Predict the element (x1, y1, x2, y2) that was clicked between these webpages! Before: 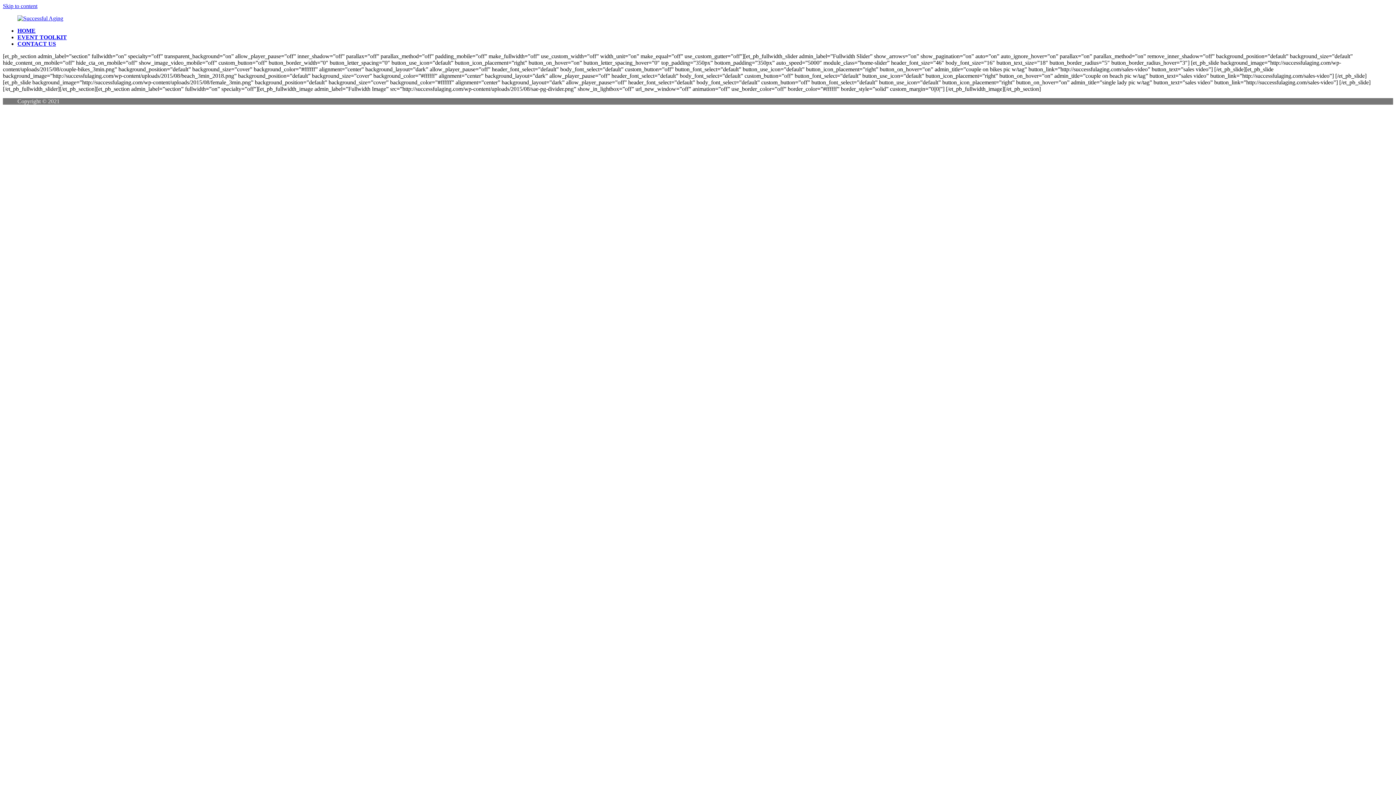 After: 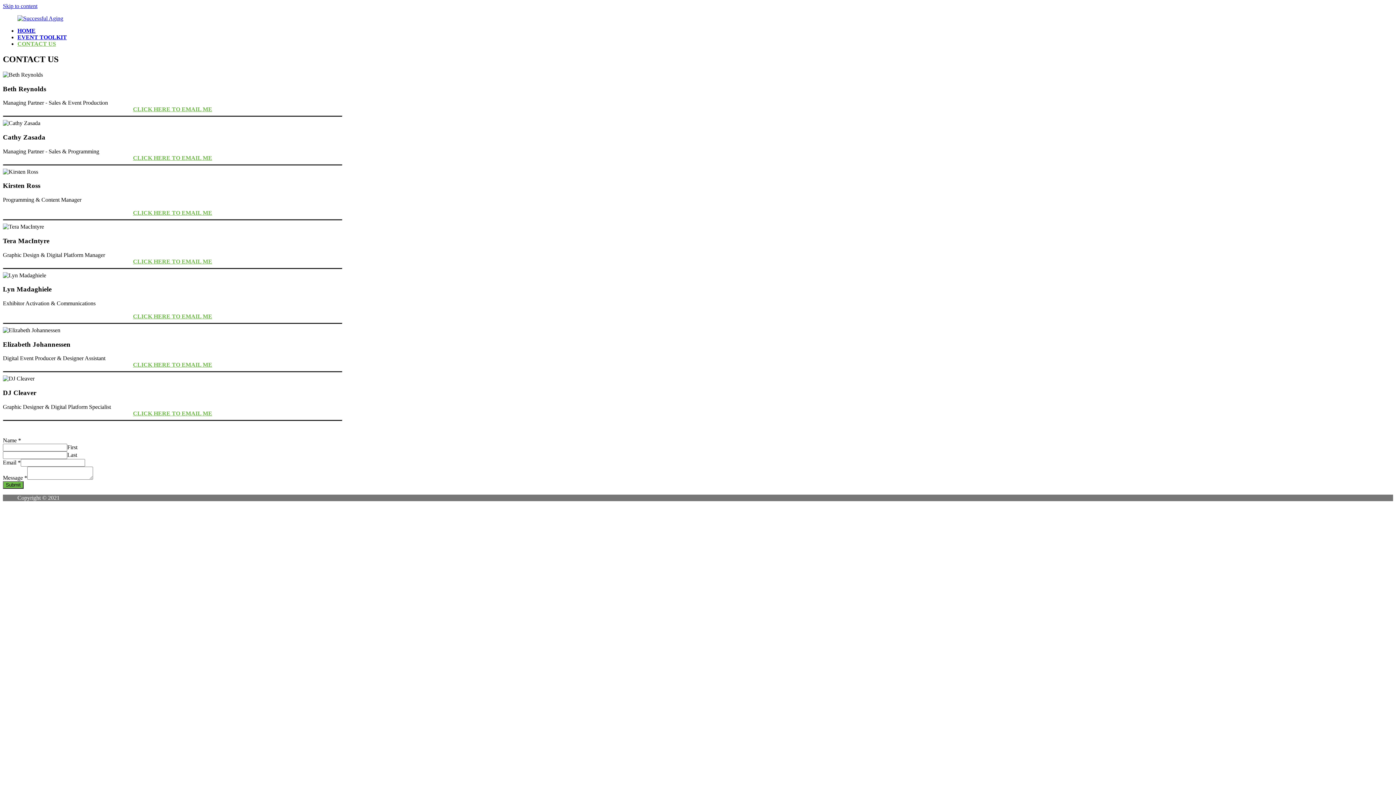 Action: bbox: (17, 40, 56, 46) label: CONTACT US